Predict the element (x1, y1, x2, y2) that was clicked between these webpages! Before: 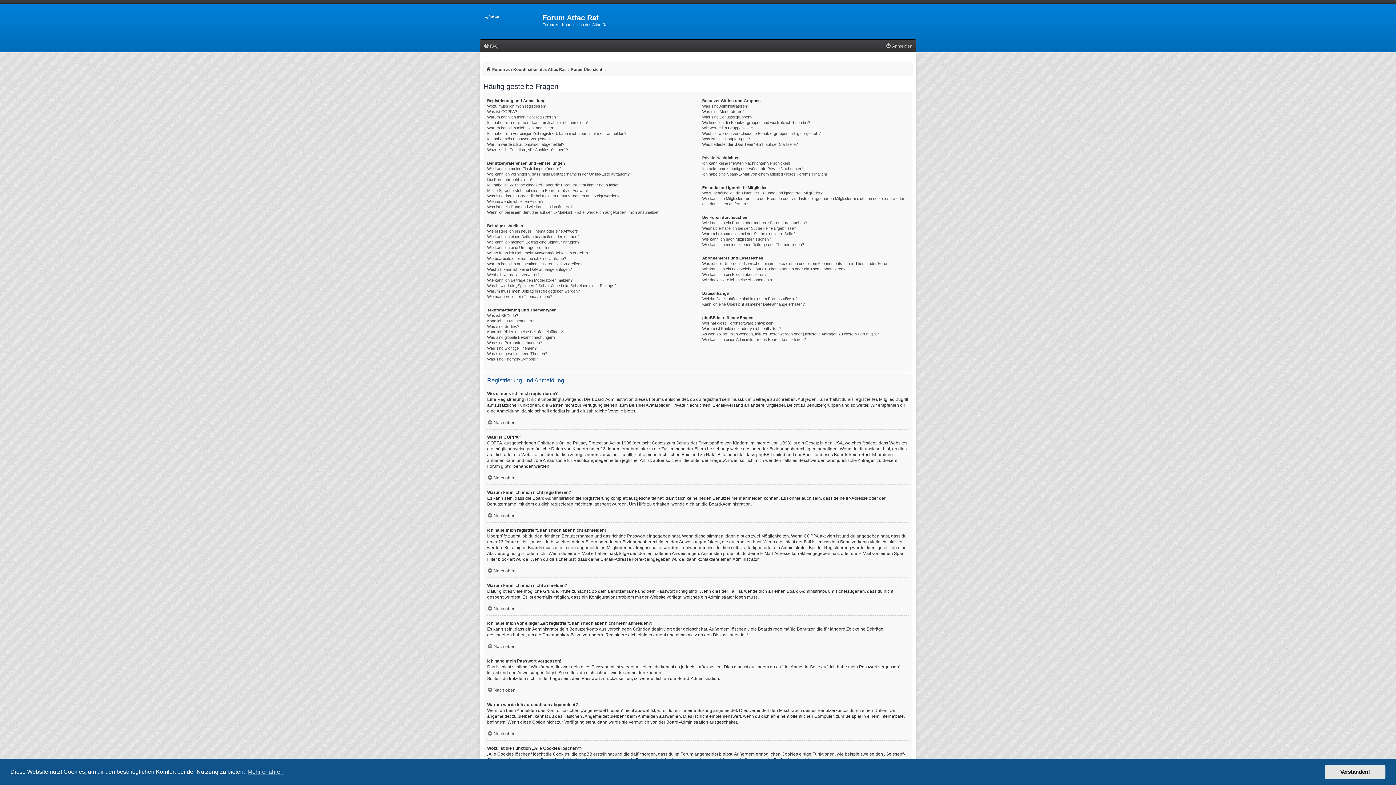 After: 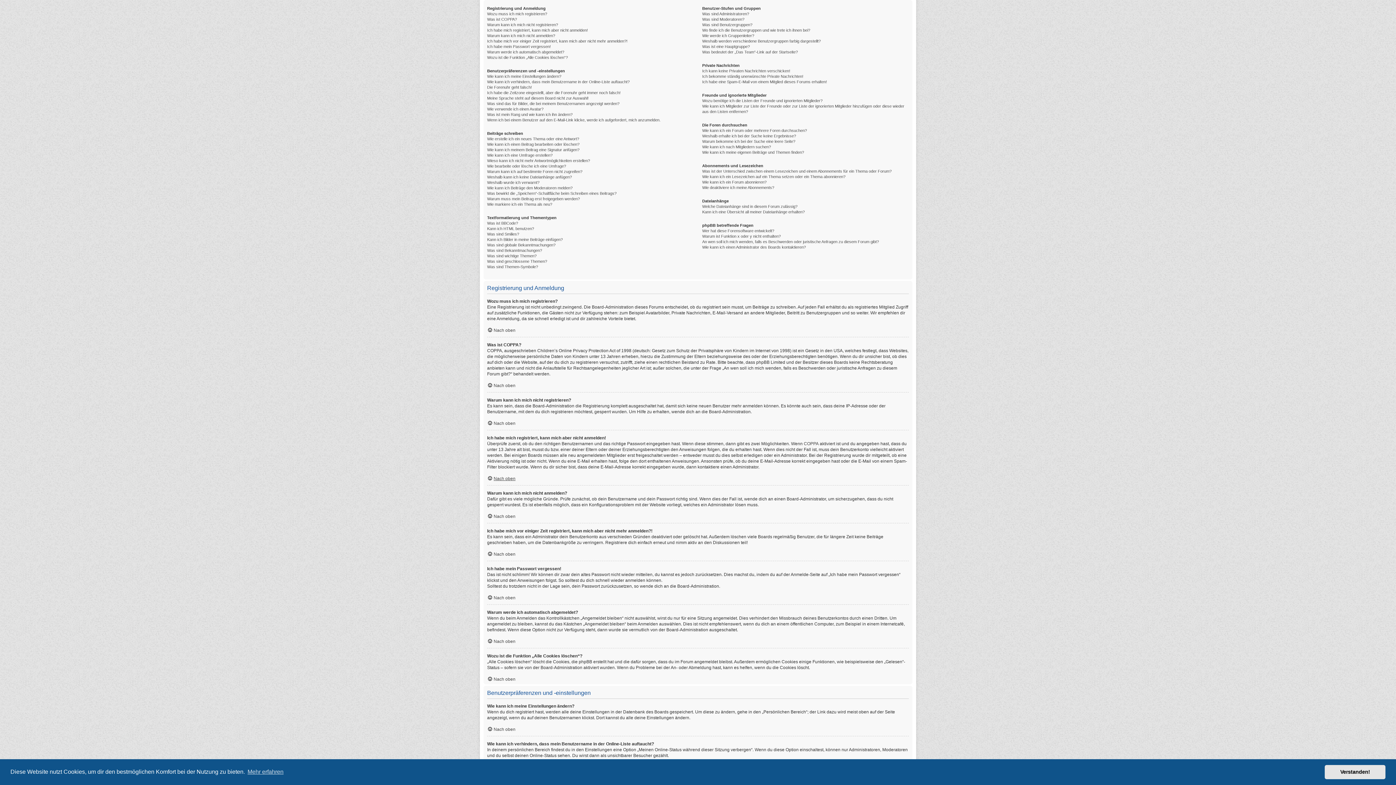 Action: label: Nach oben bbox: (487, 475, 515, 480)